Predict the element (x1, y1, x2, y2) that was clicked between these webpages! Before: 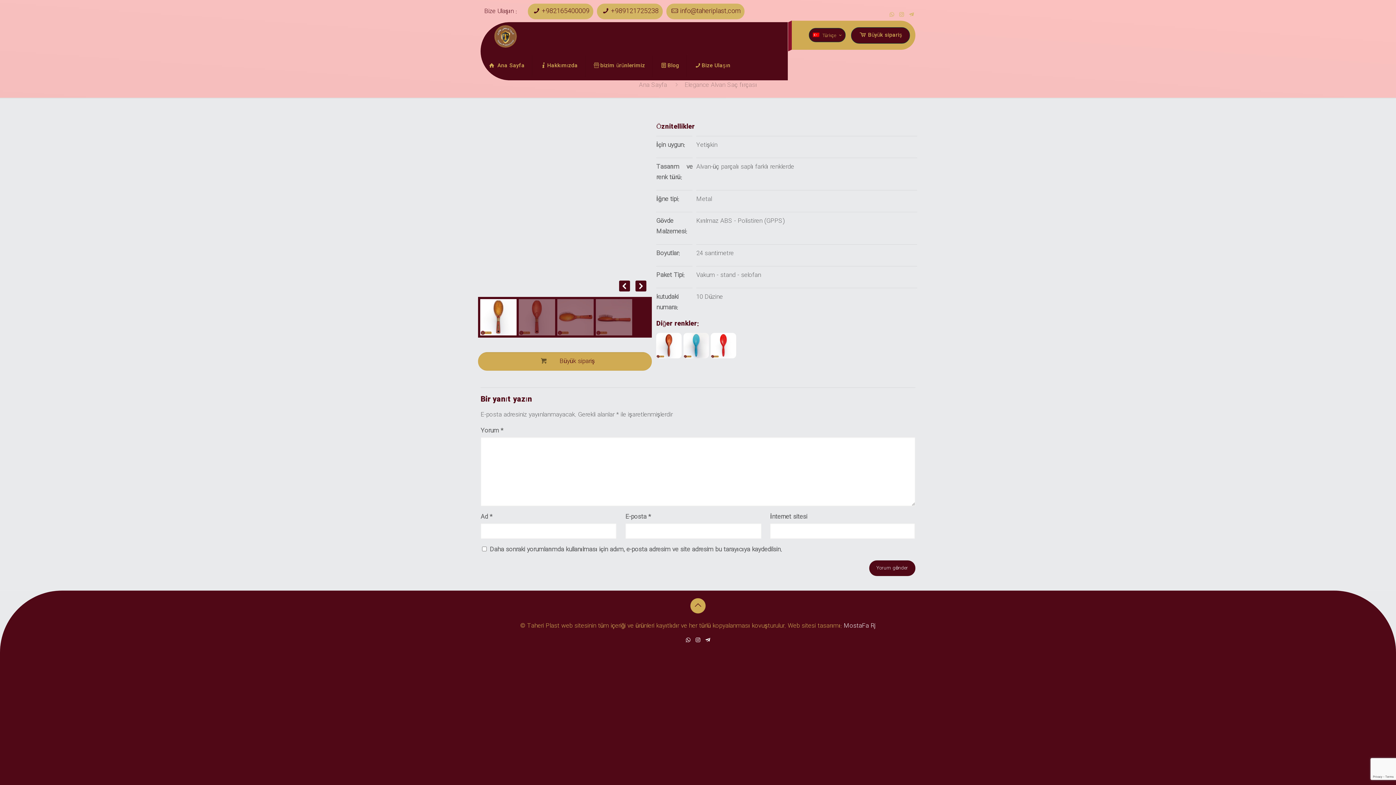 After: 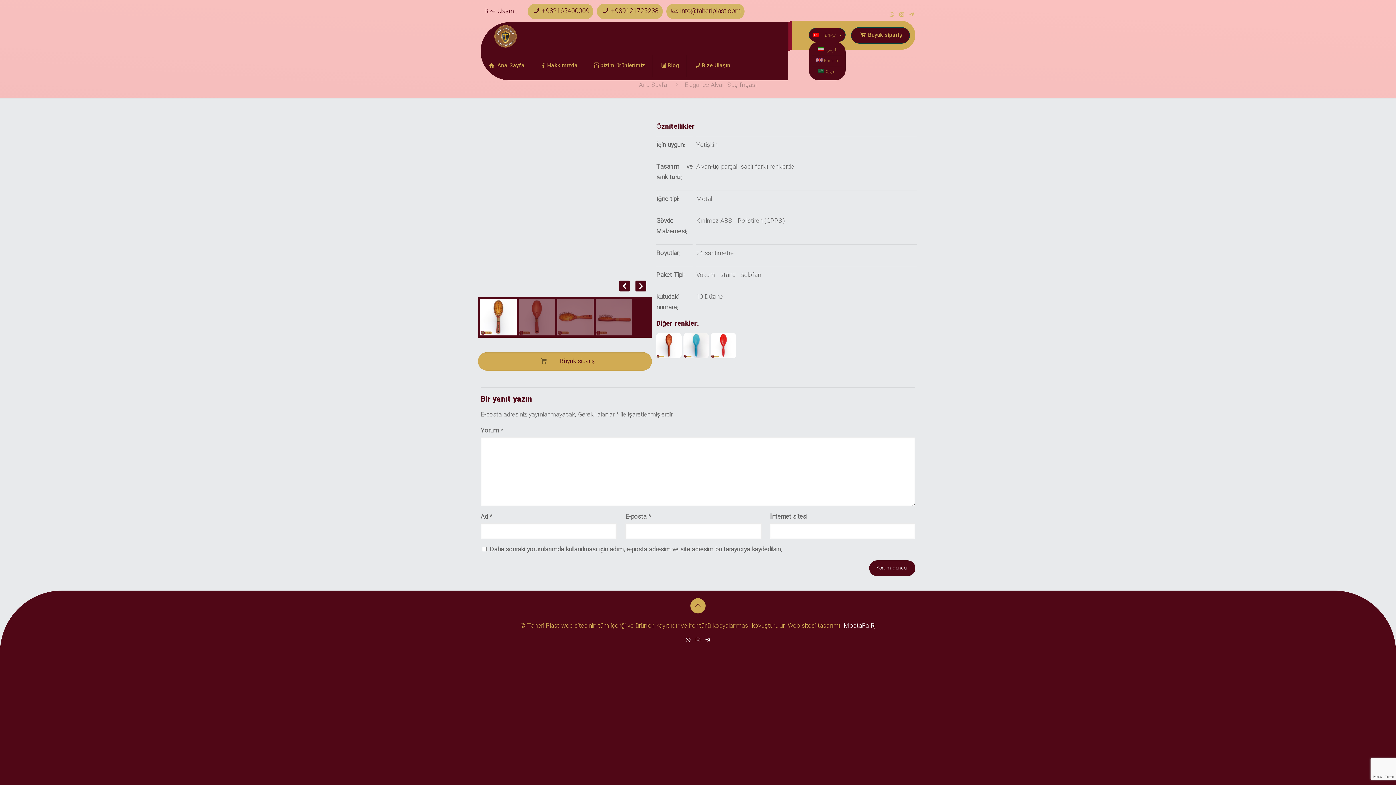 Action: label:   Türkçe bbox: (809, 28, 845, 42)